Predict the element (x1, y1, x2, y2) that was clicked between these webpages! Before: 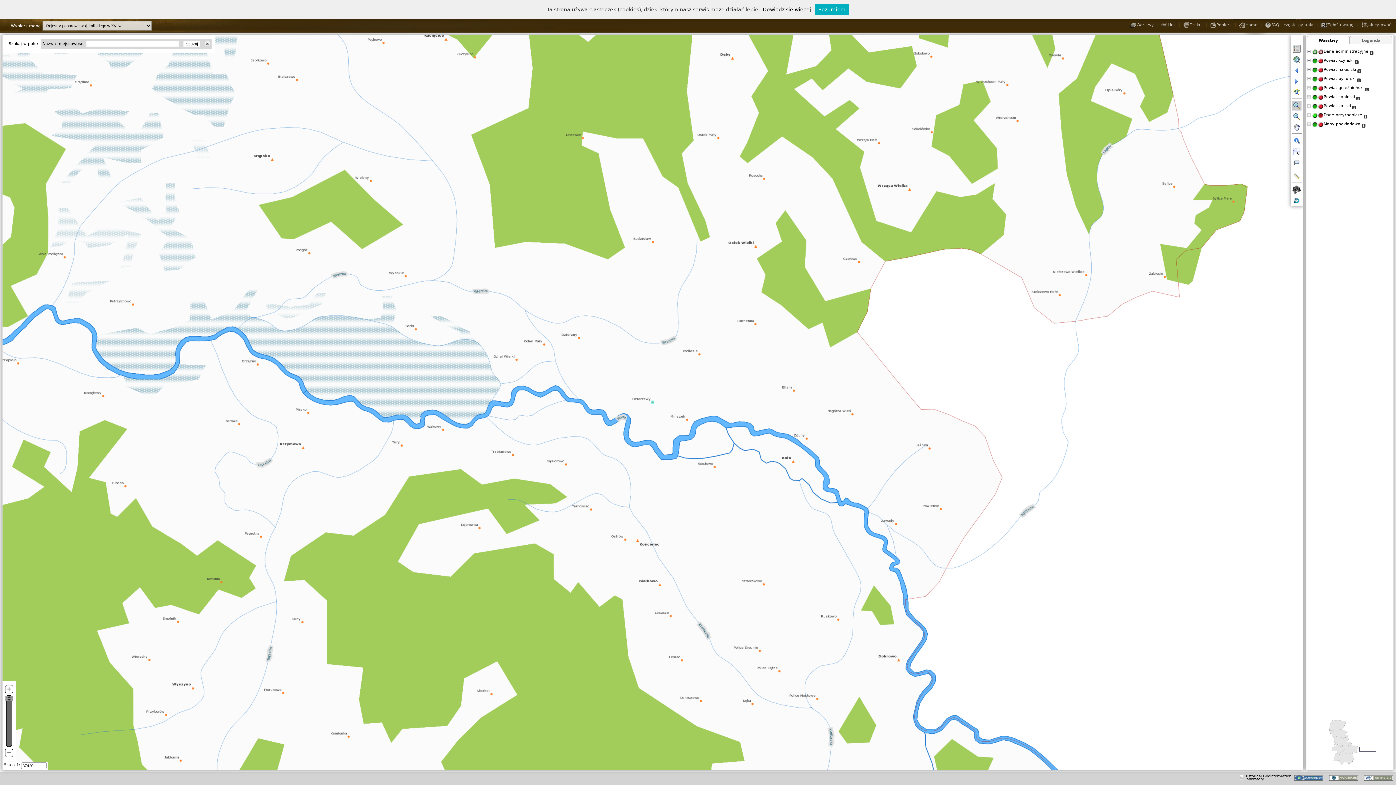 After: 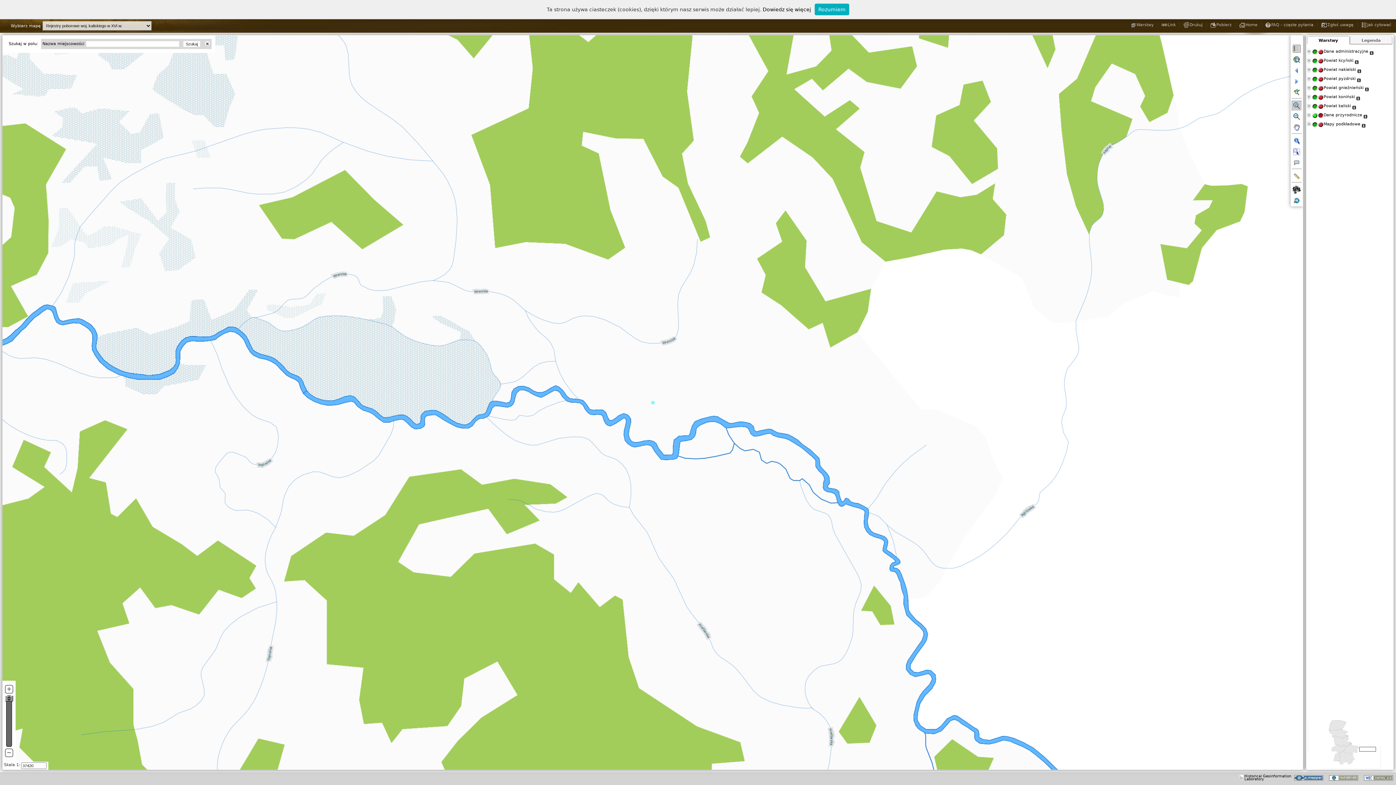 Action: bbox: (1318, 51, 1324, 56)